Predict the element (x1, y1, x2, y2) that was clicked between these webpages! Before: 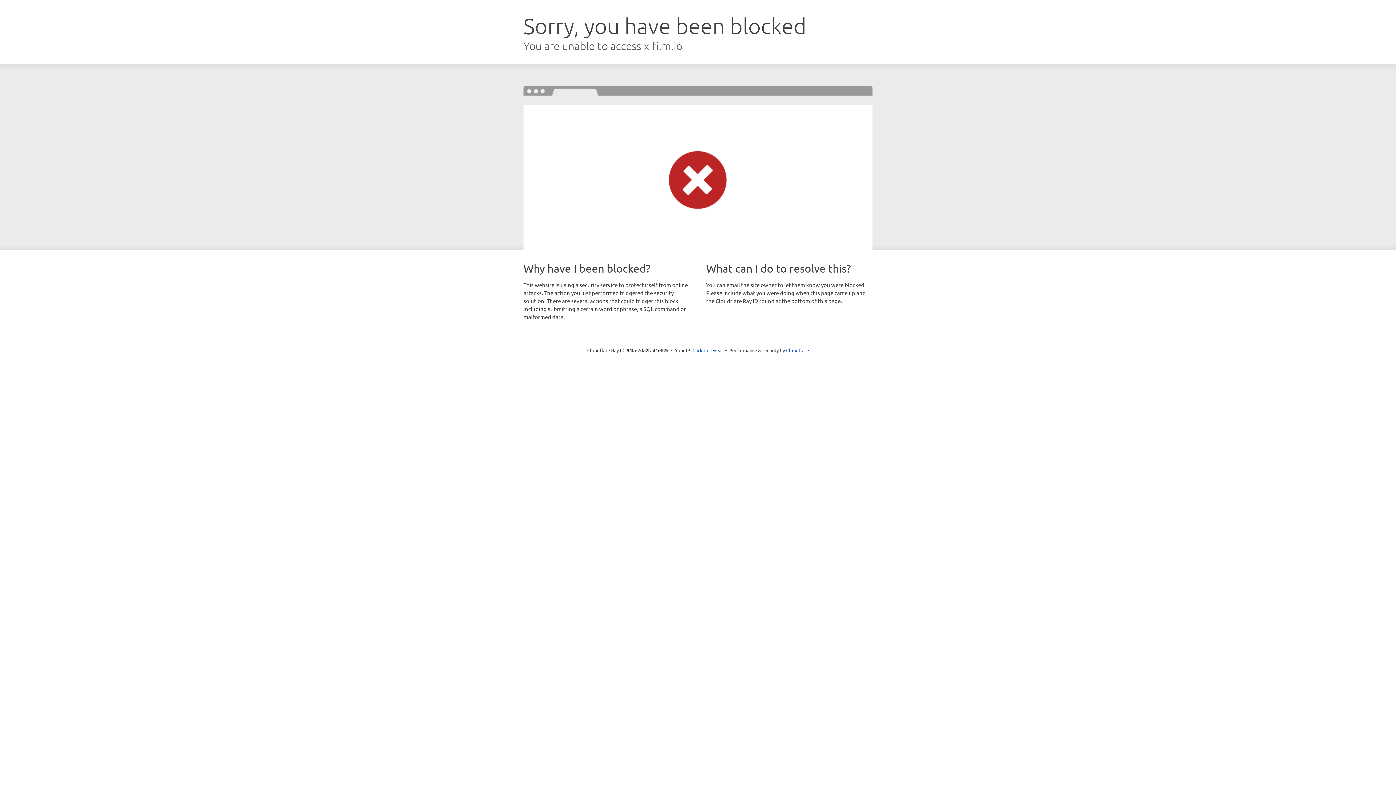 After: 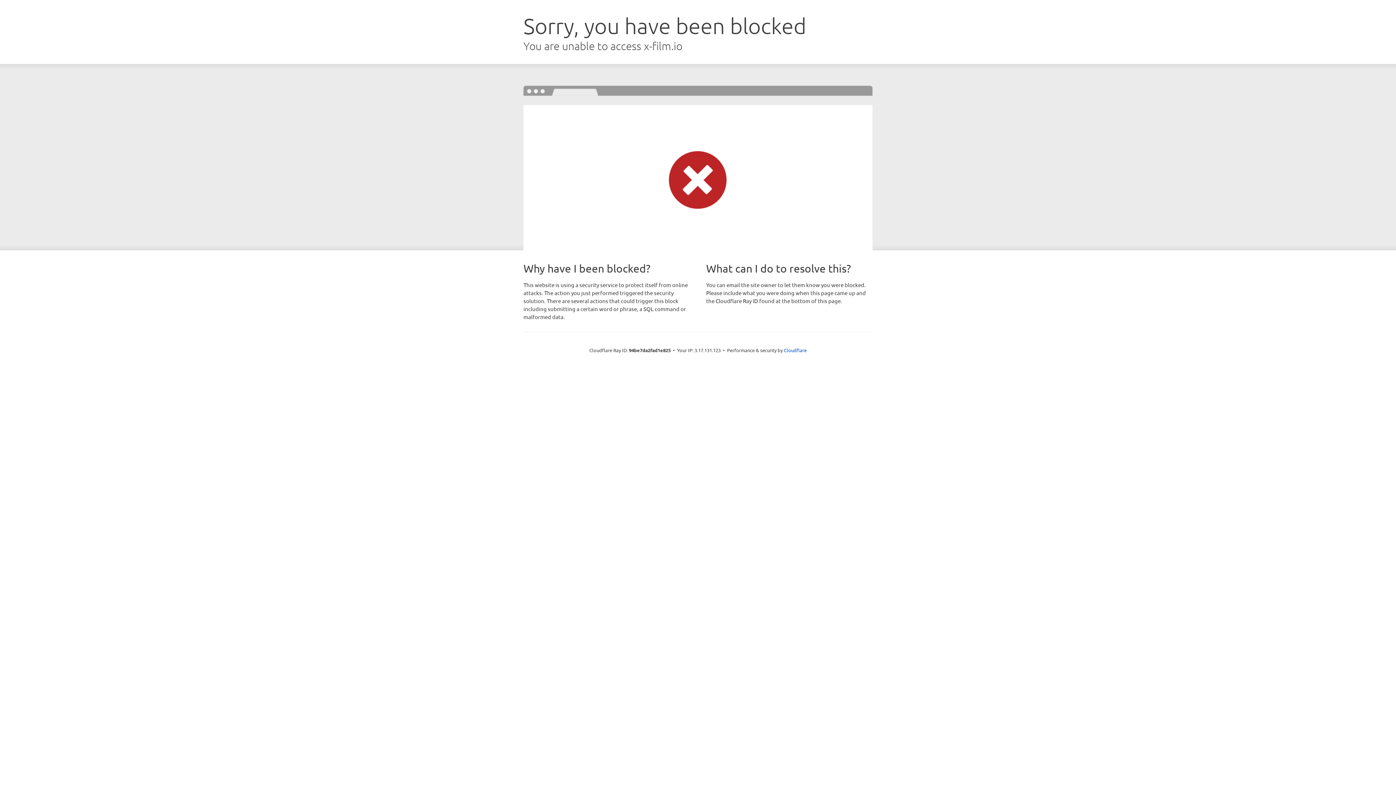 Action: label: Click to reveal bbox: (692, 346, 723, 353)